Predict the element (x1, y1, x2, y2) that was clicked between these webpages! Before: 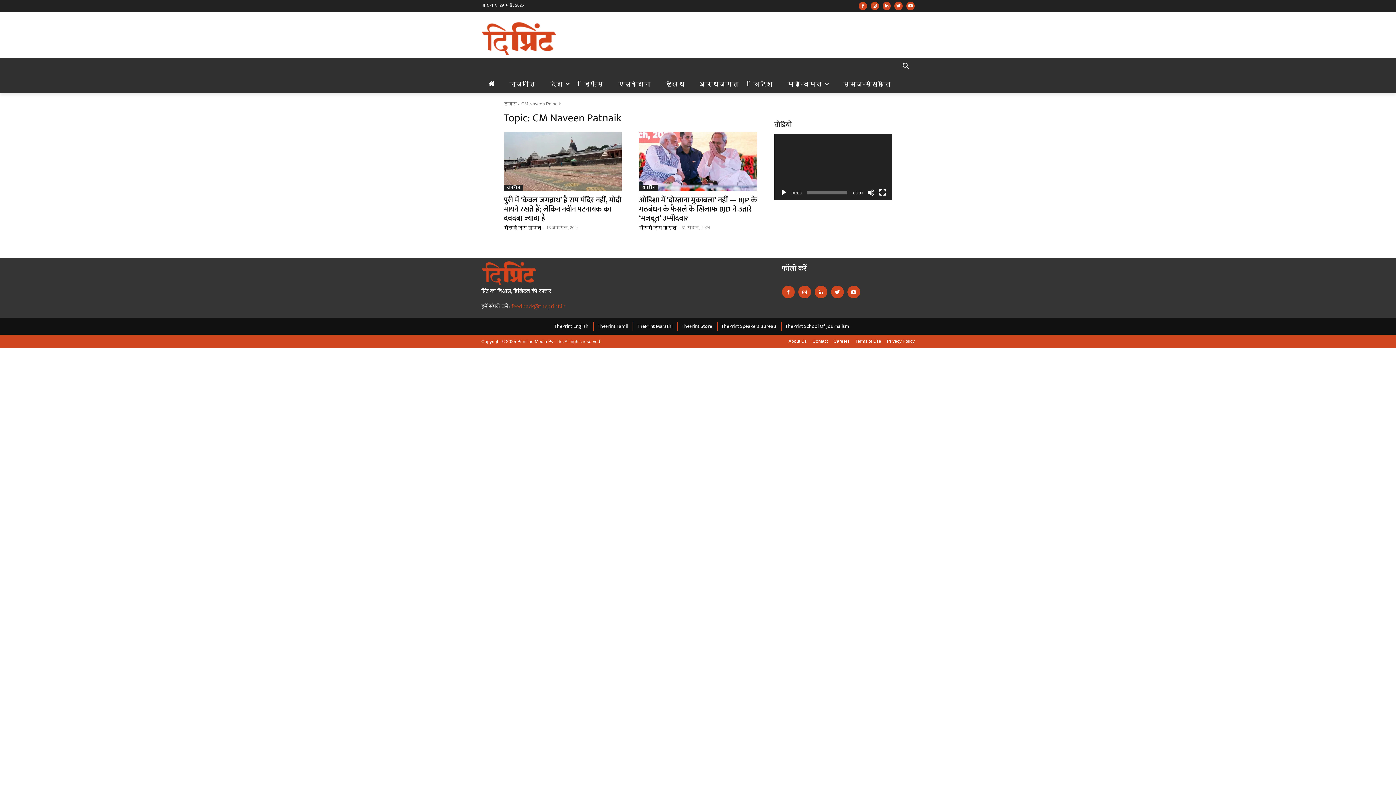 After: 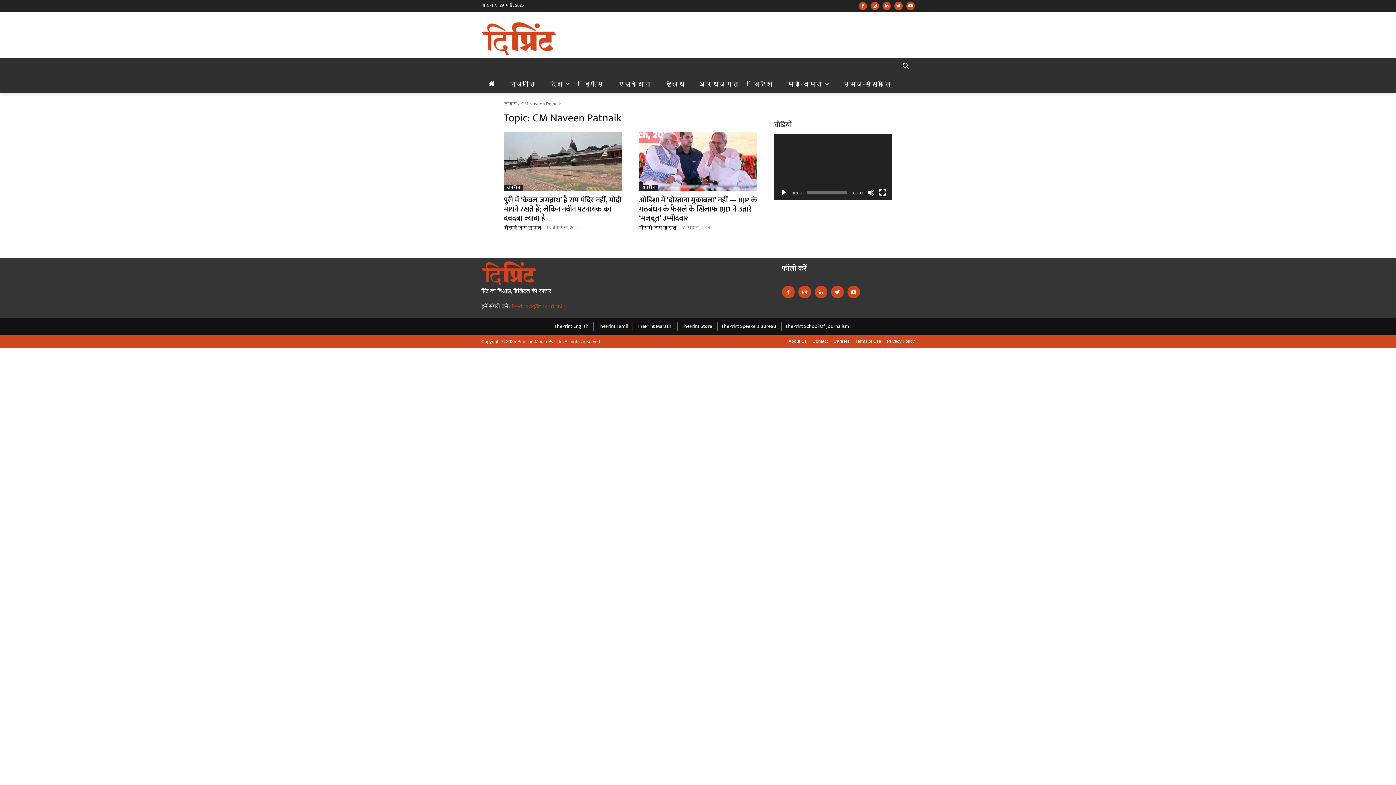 Action: label: feedback@theprint.in bbox: (511, 301, 565, 311)